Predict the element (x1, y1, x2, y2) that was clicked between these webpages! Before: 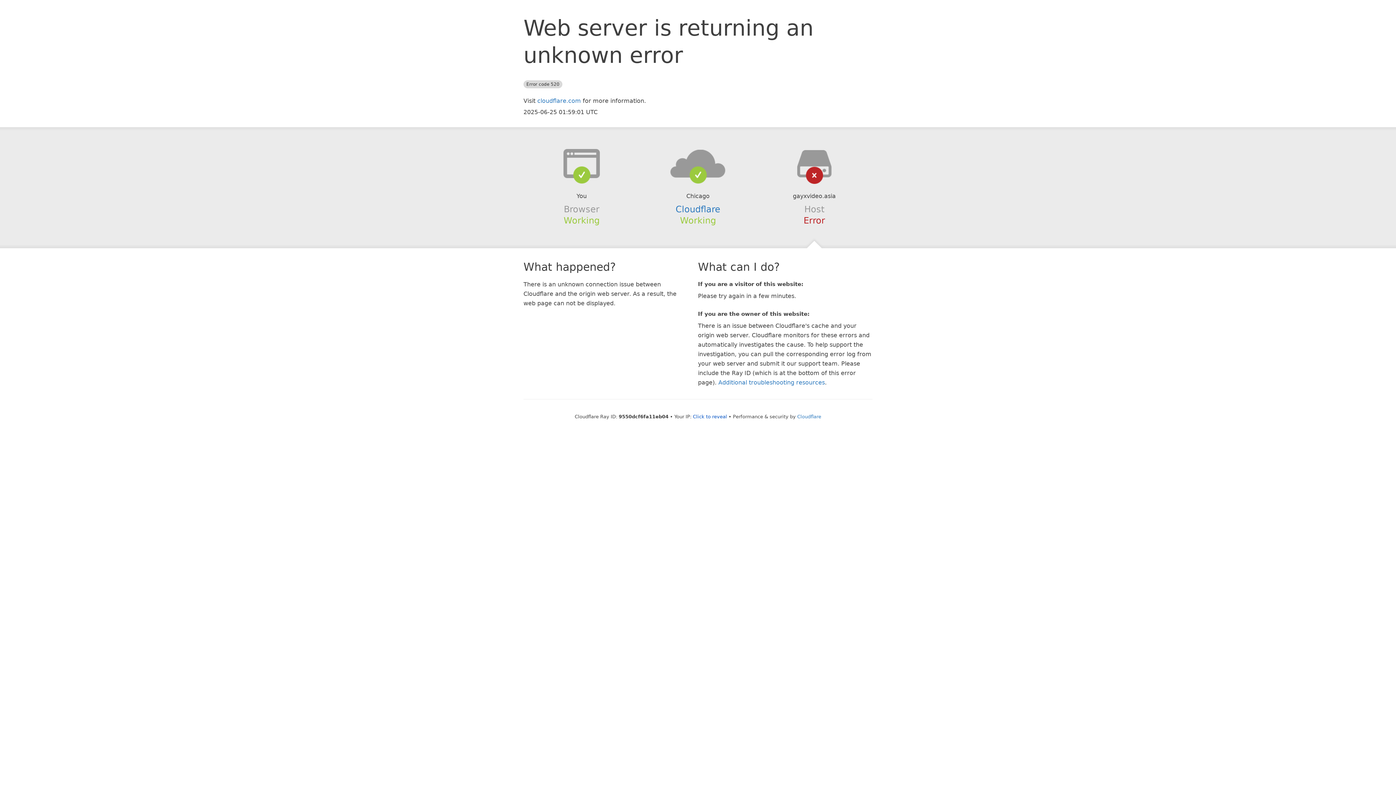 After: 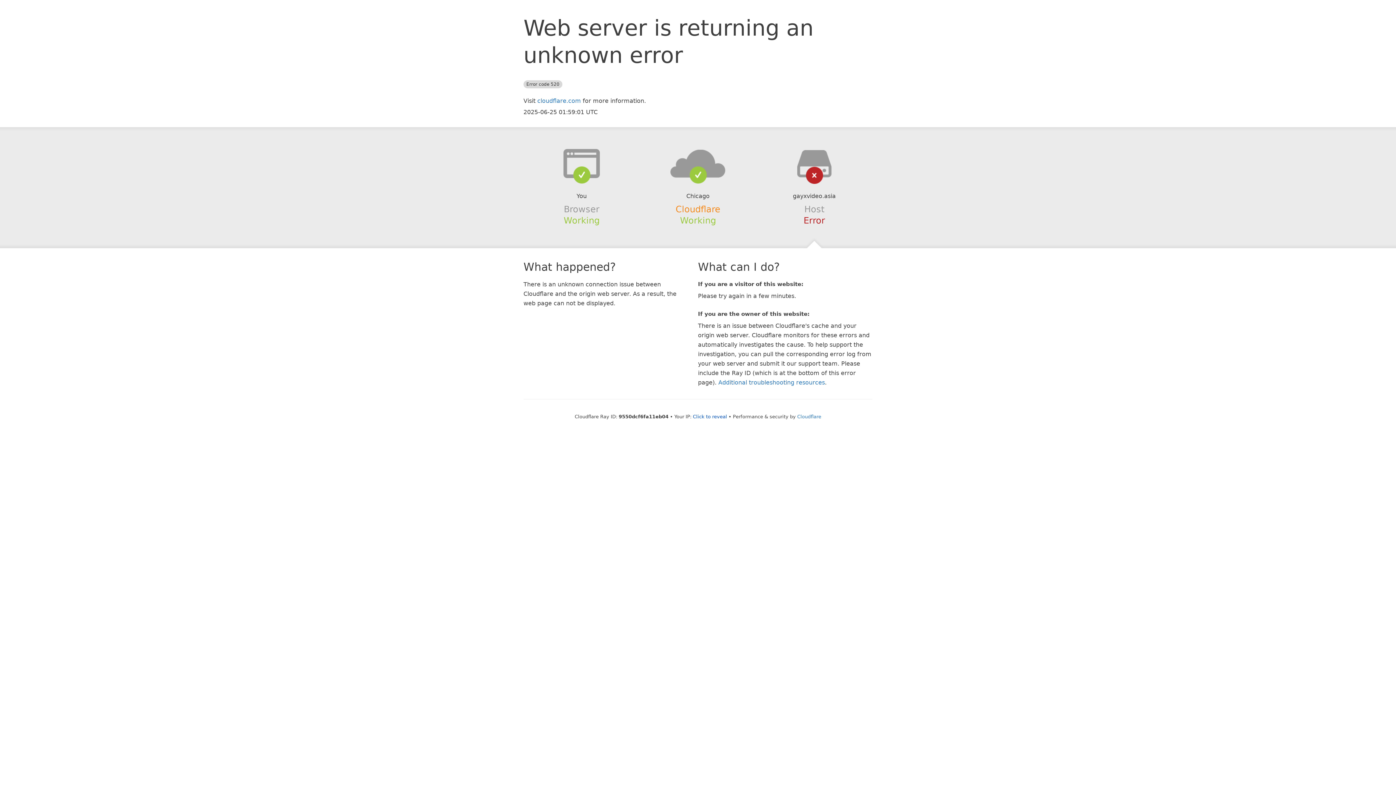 Action: label: Cloudflare bbox: (675, 204, 720, 214)